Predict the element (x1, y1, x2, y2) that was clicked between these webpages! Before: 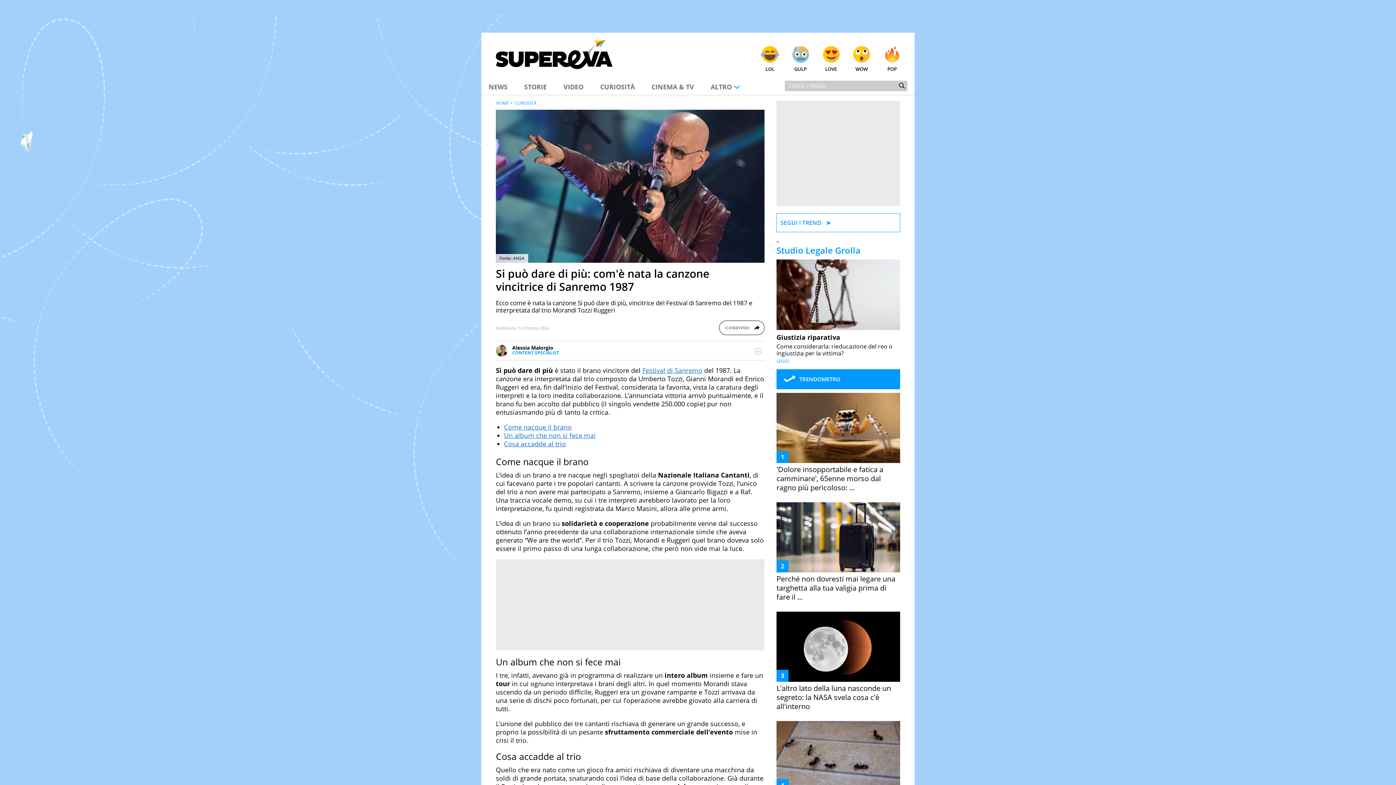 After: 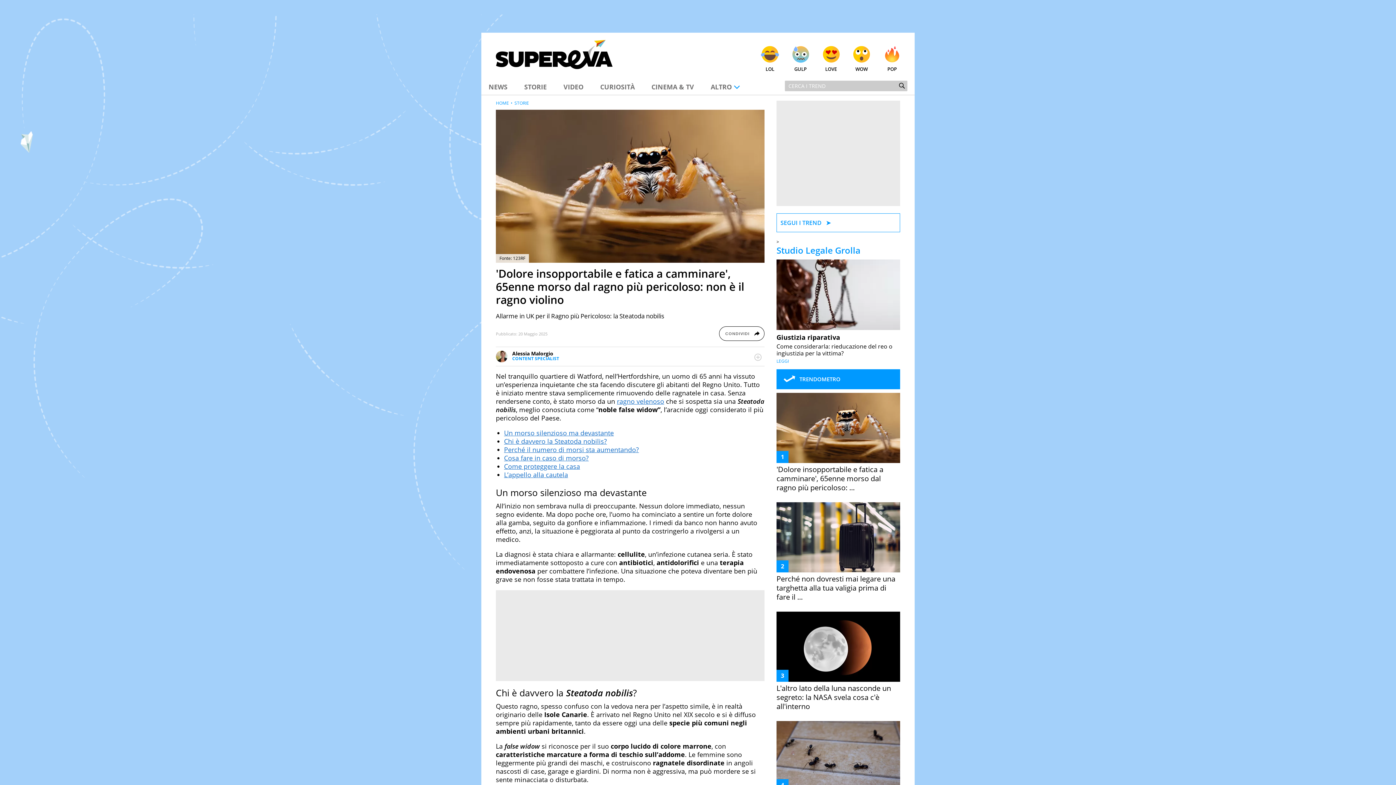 Action: bbox: (776, 392, 900, 492) label: 'Dolore insopportabile e fatica a camminare', 65enne morso dal ragno più pericoloso: ...